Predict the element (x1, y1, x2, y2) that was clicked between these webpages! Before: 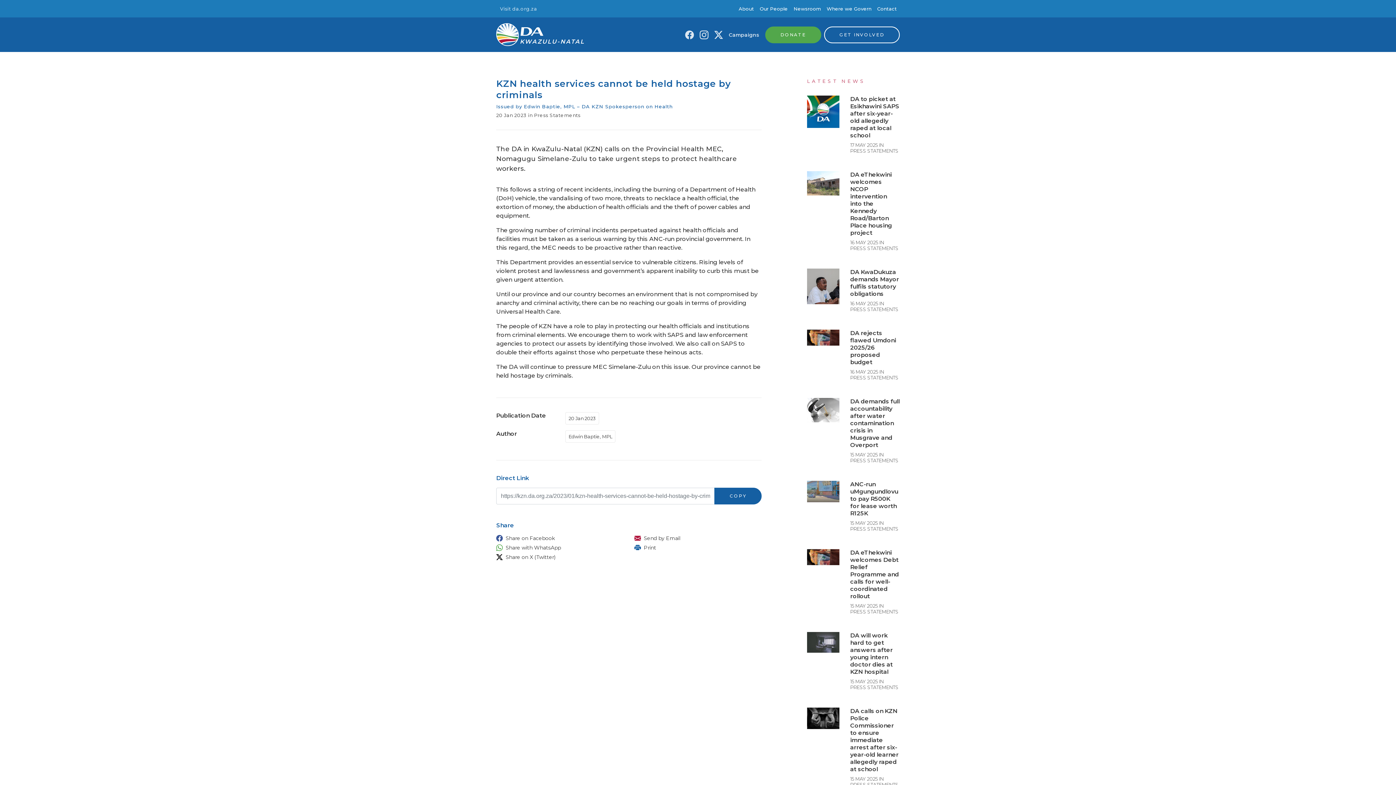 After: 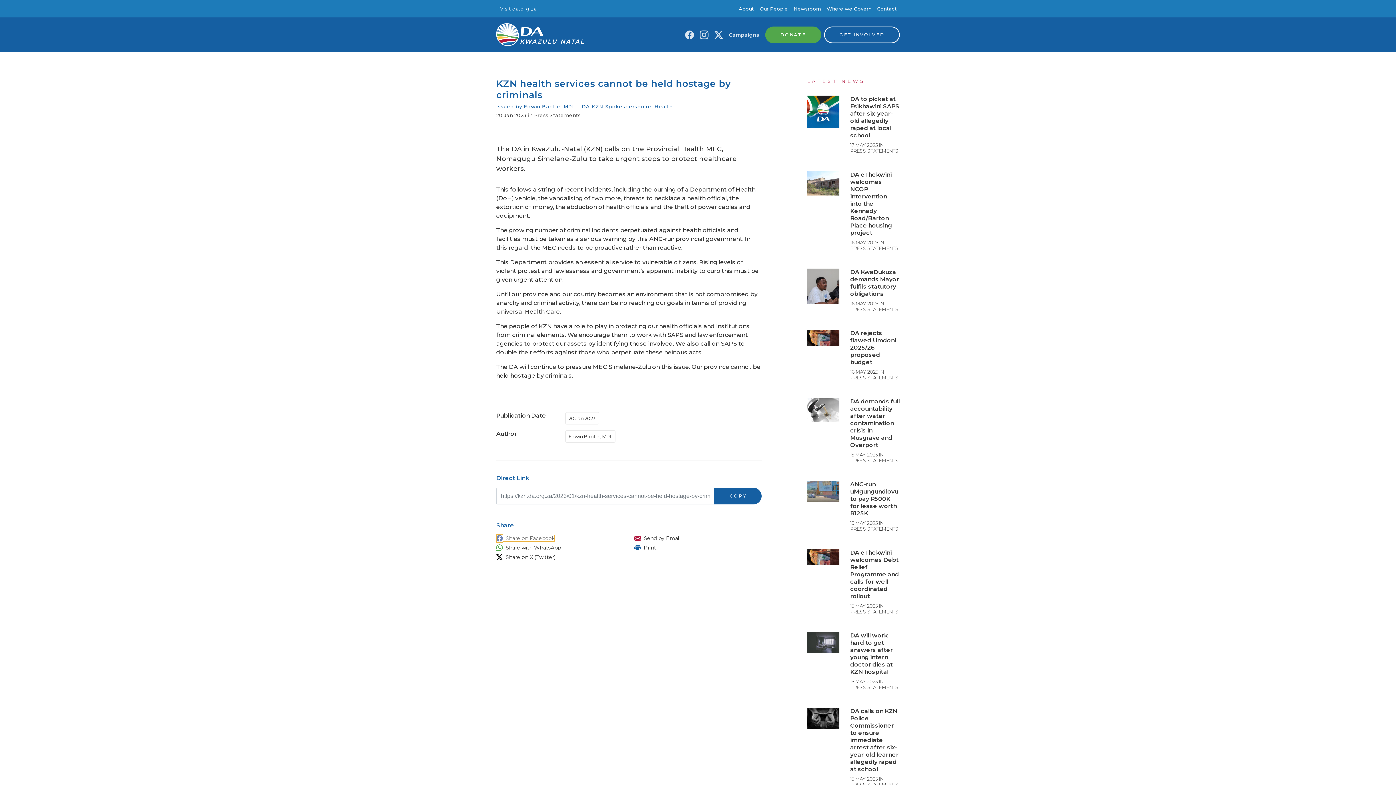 Action: bbox: (496, 535, 554, 541) label: Share on Facebook